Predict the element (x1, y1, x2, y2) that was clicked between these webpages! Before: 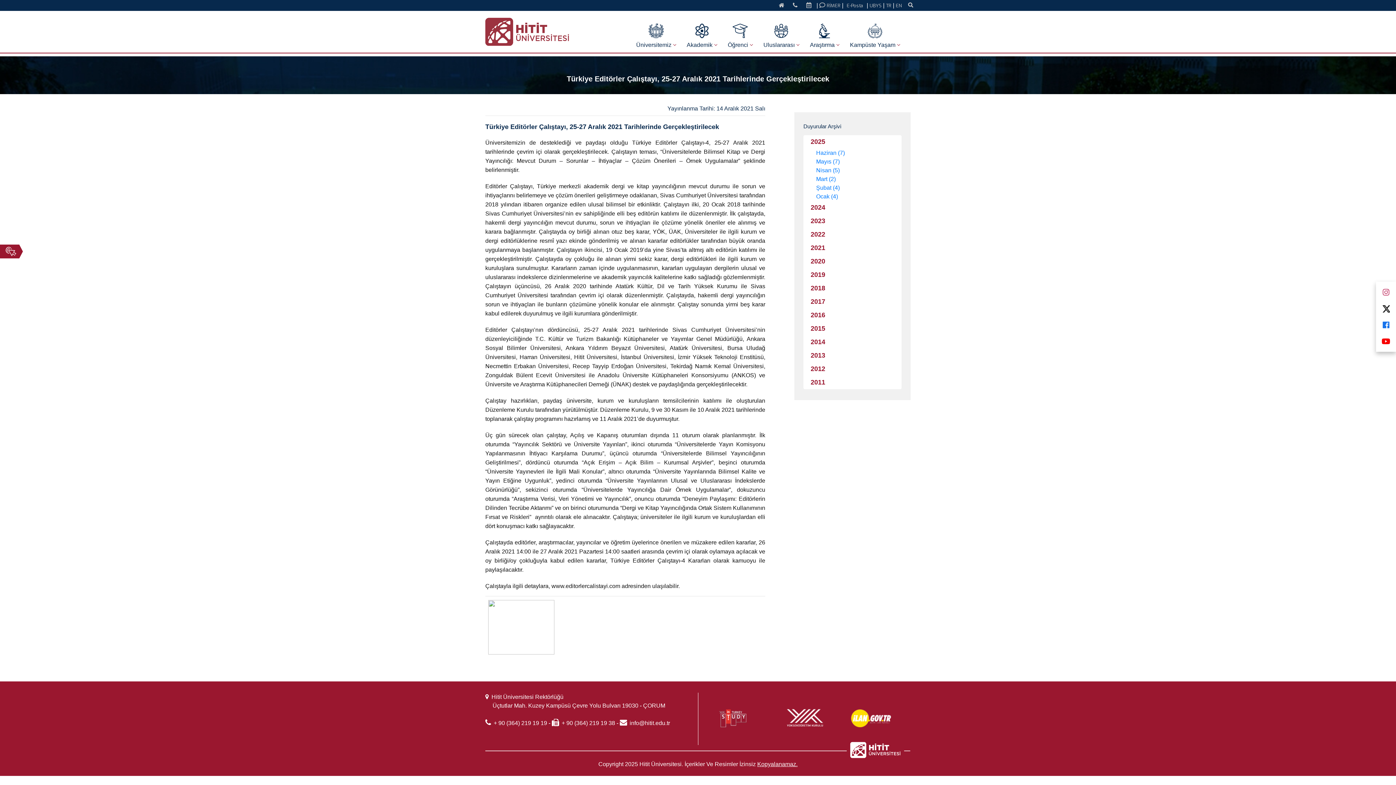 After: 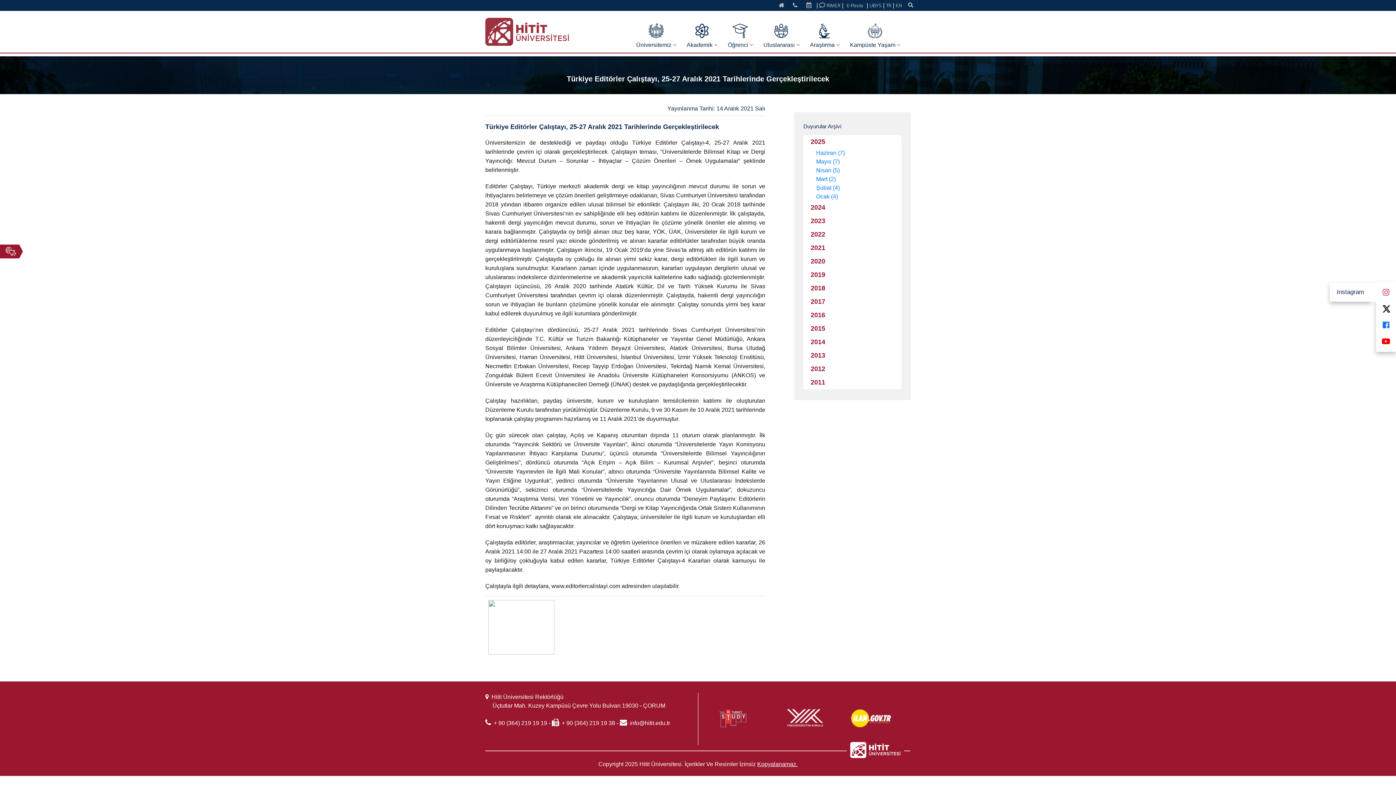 Action: bbox: (1376, 282, 1396, 299)